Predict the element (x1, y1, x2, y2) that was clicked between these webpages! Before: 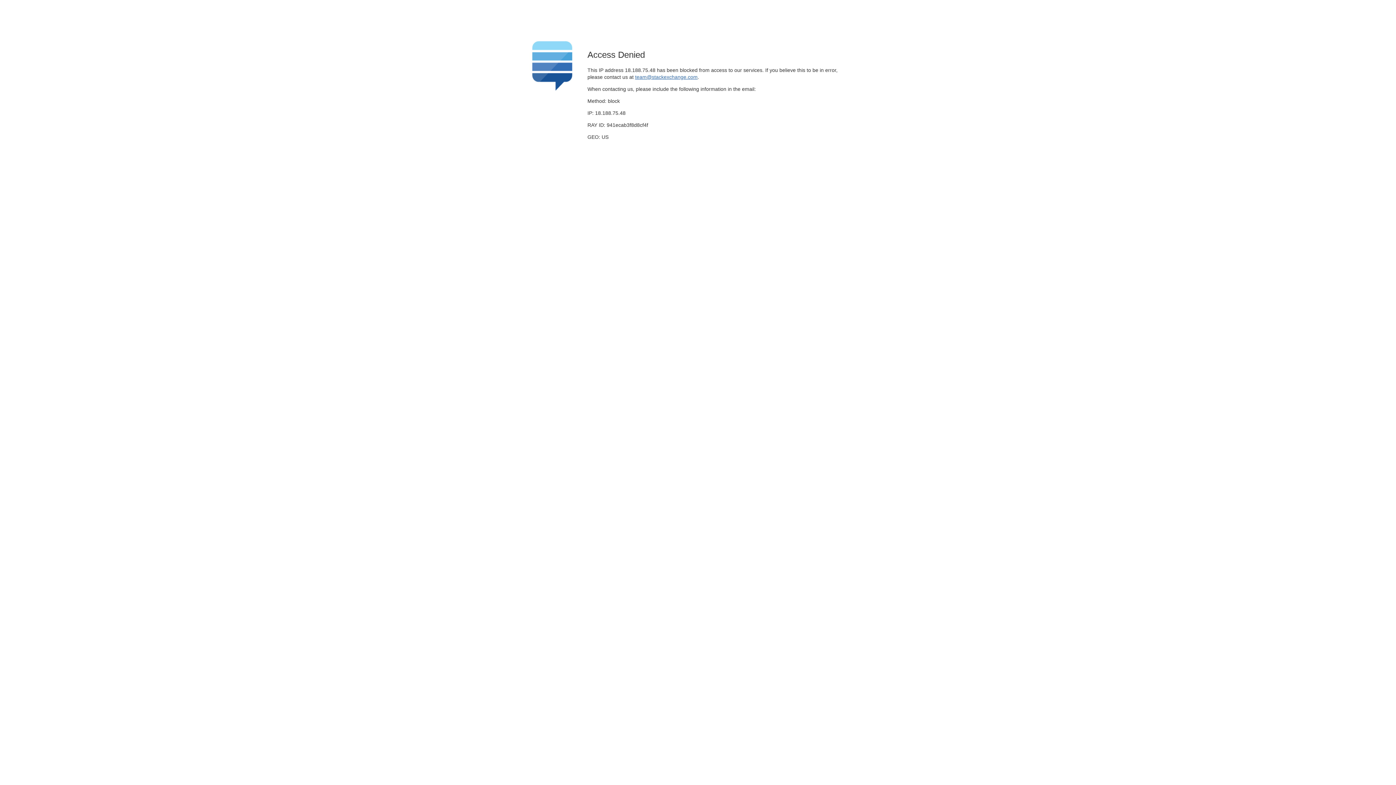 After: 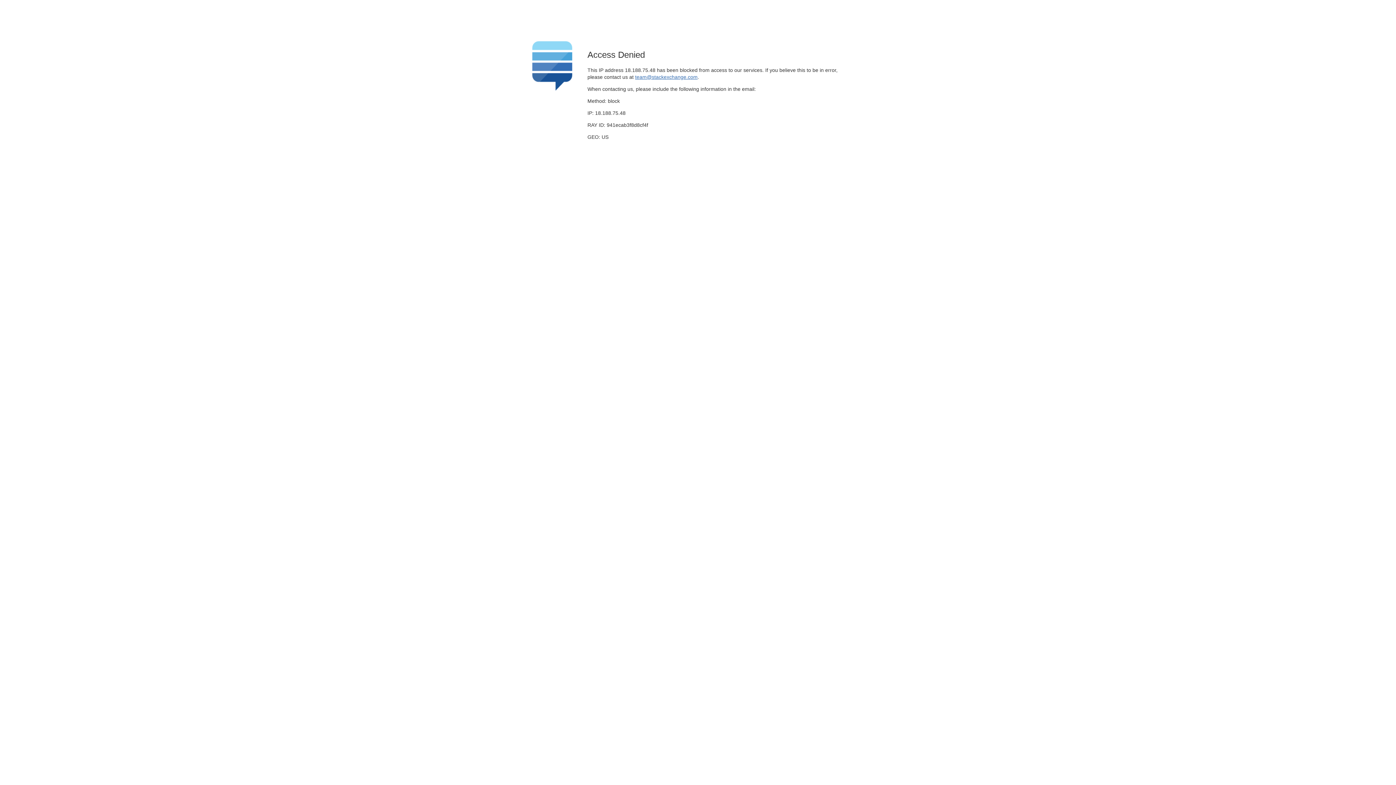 Action: label: team@stackexchange.com bbox: (635, 74, 697, 79)